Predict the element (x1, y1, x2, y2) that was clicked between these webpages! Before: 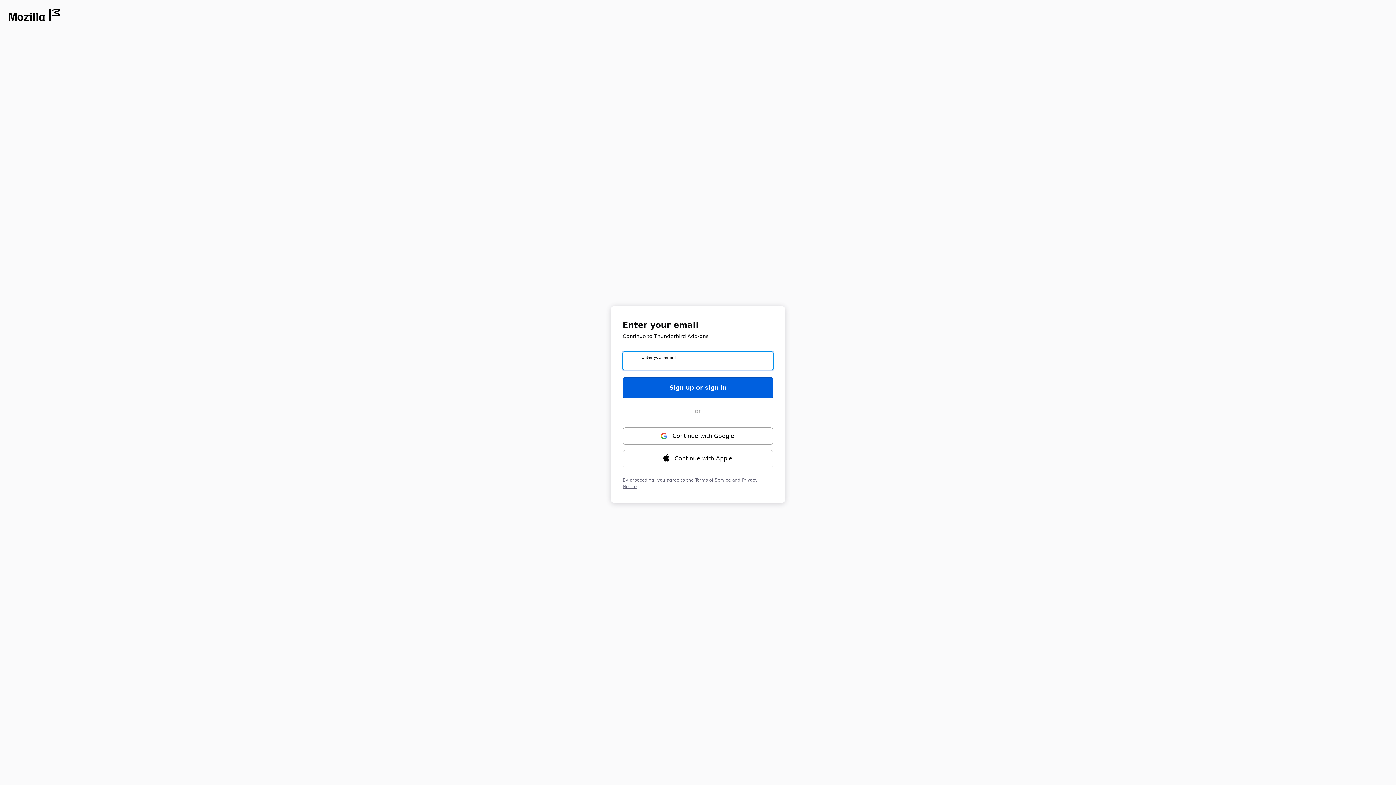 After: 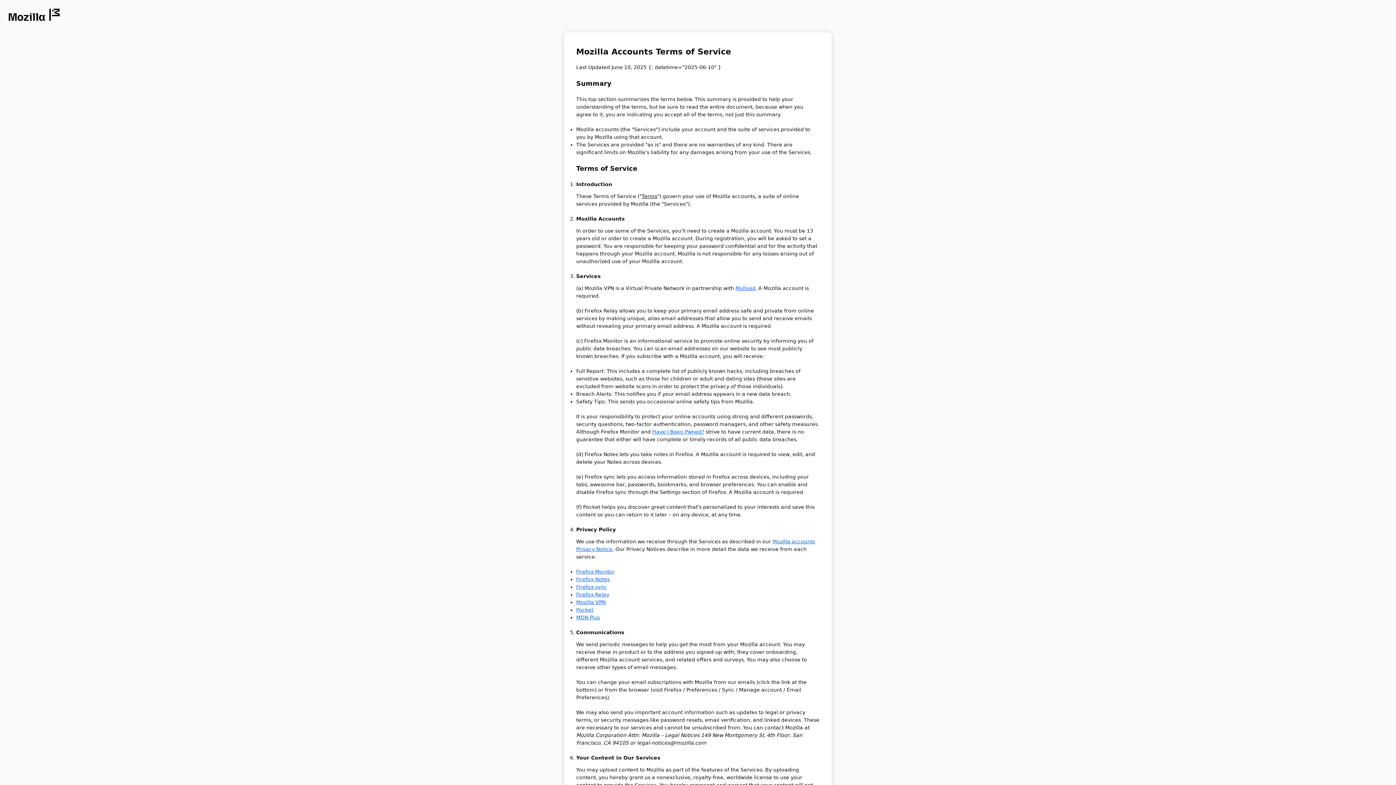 Action: bbox: (695, 477, 730, 482) label: Terms of Service